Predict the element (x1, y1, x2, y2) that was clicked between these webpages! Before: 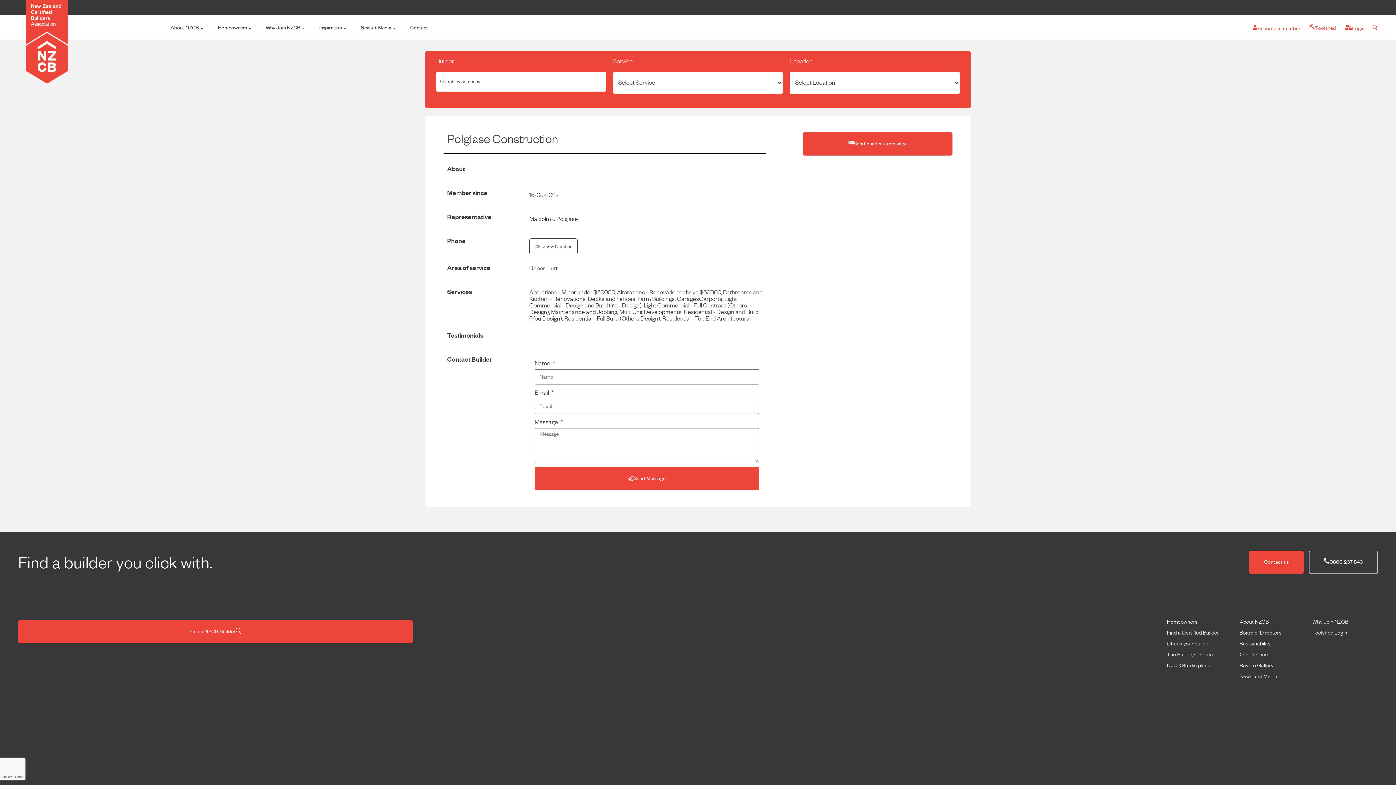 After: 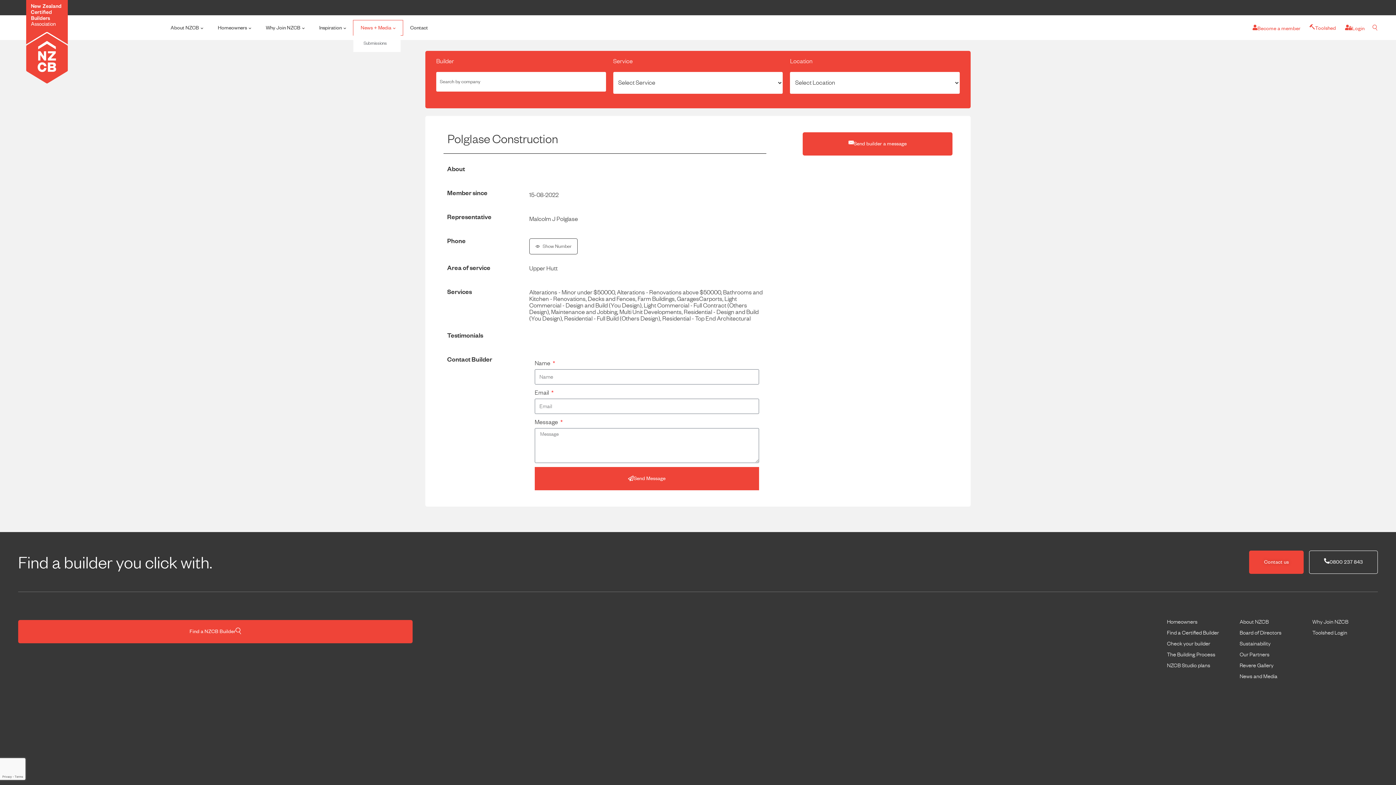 Action: label: News + Media bbox: (353, 20, 403, 35)